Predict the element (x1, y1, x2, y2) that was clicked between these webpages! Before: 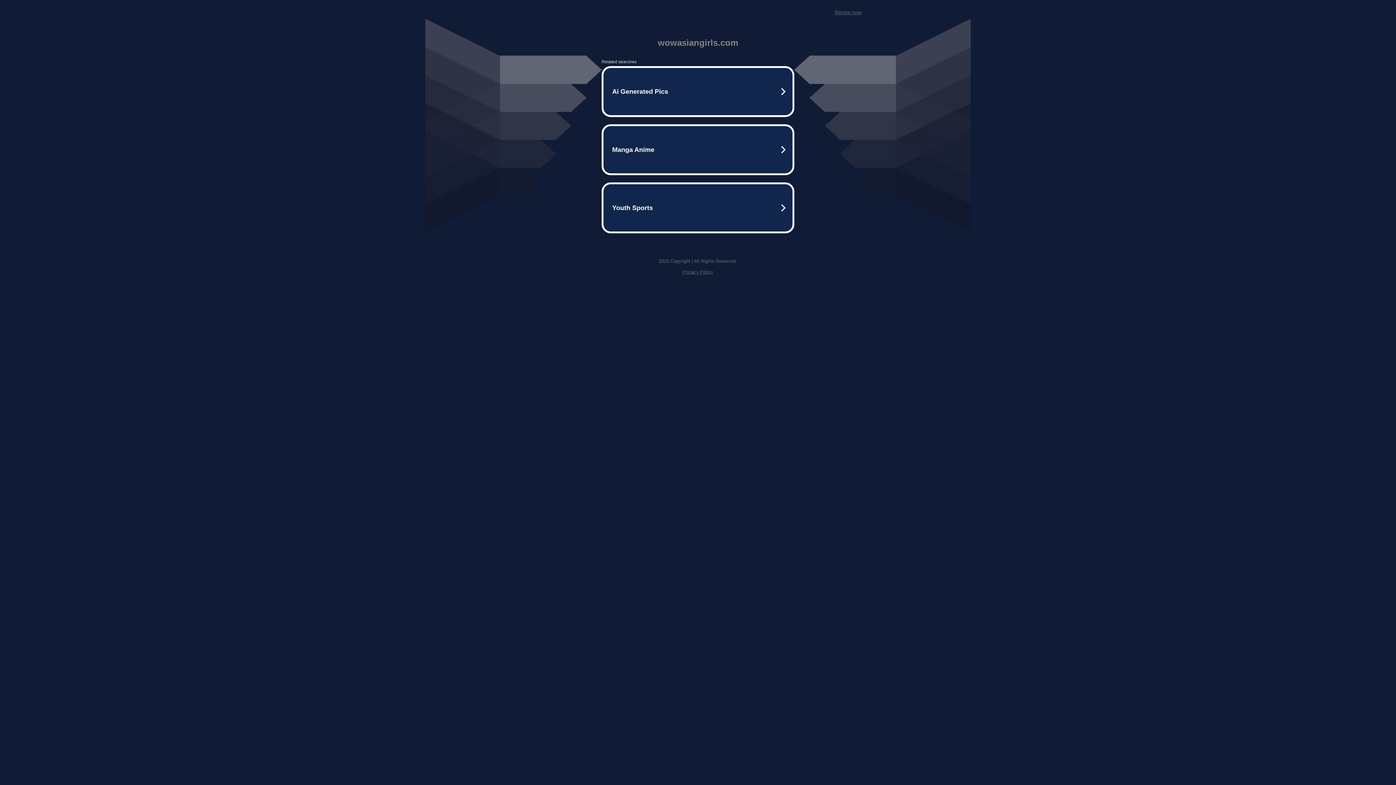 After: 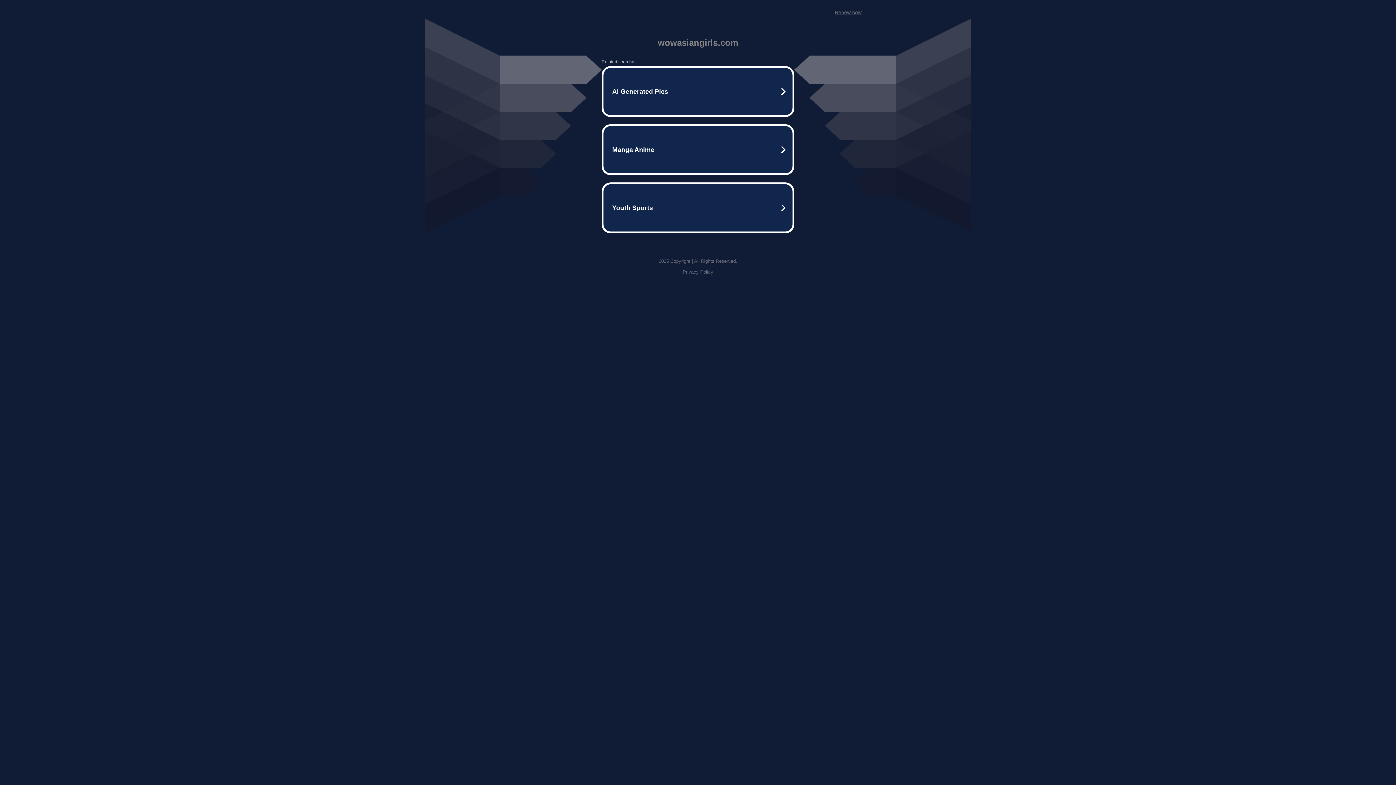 Action: bbox: (834, 9, 861, 15) label: Renew now